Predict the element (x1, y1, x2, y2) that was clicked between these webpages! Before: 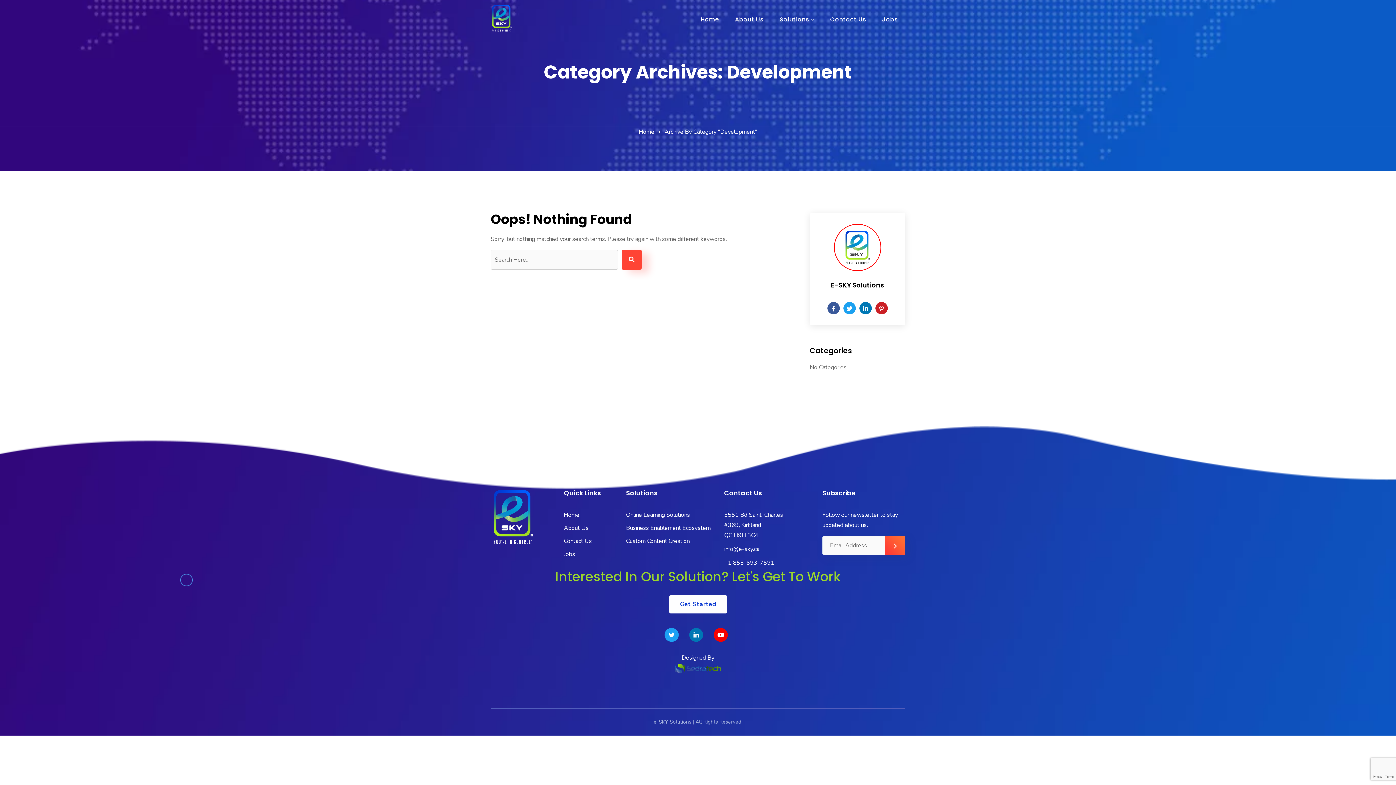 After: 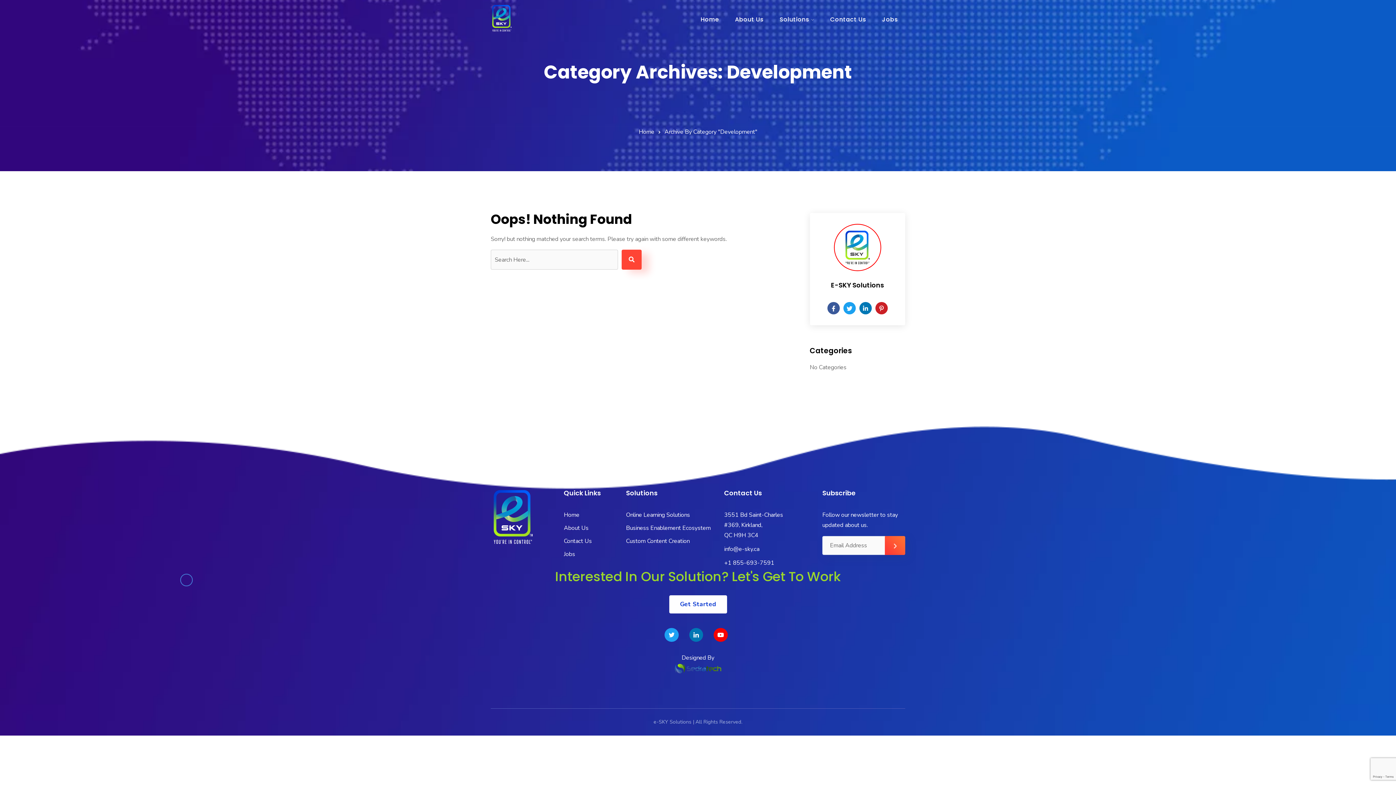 Action: label: Business Enablement Ecosystem bbox: (626, 523, 710, 533)